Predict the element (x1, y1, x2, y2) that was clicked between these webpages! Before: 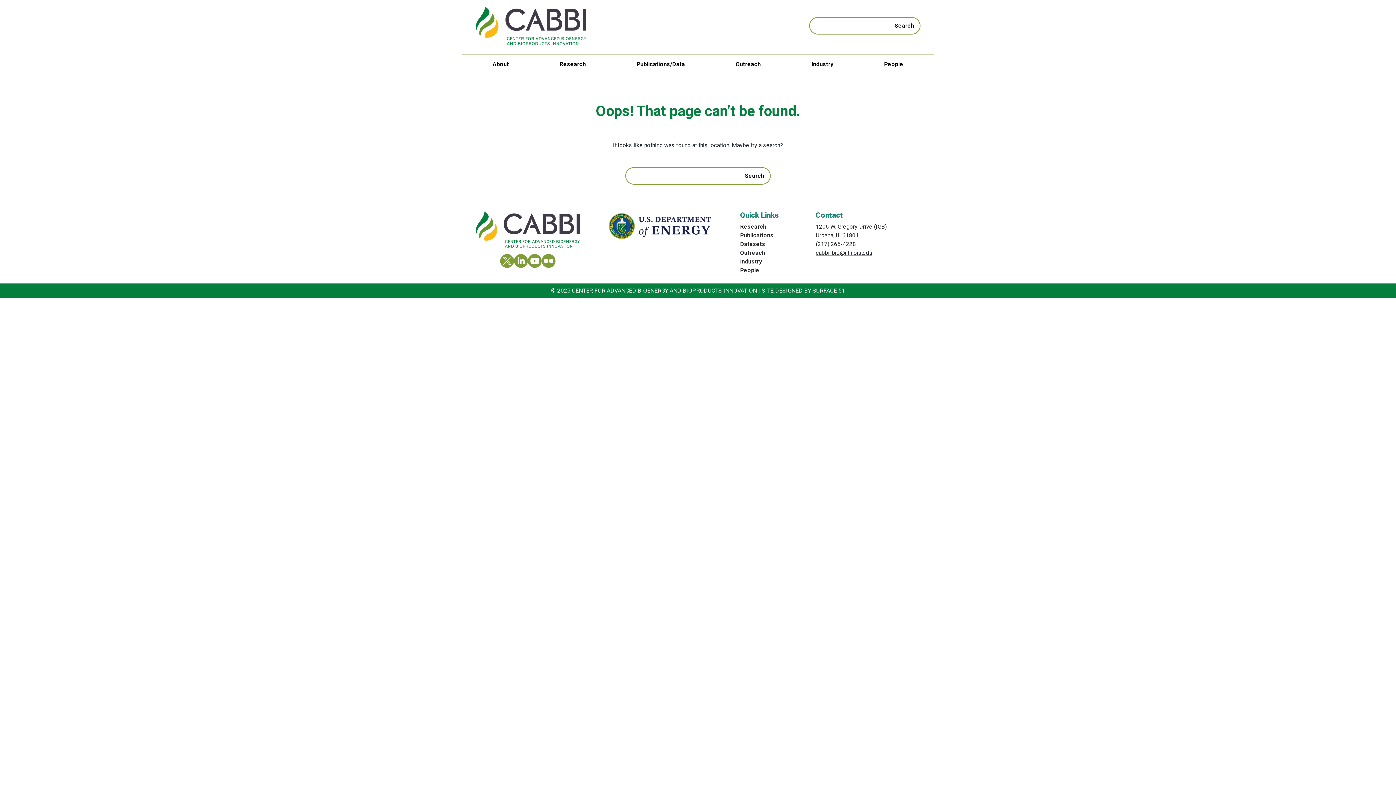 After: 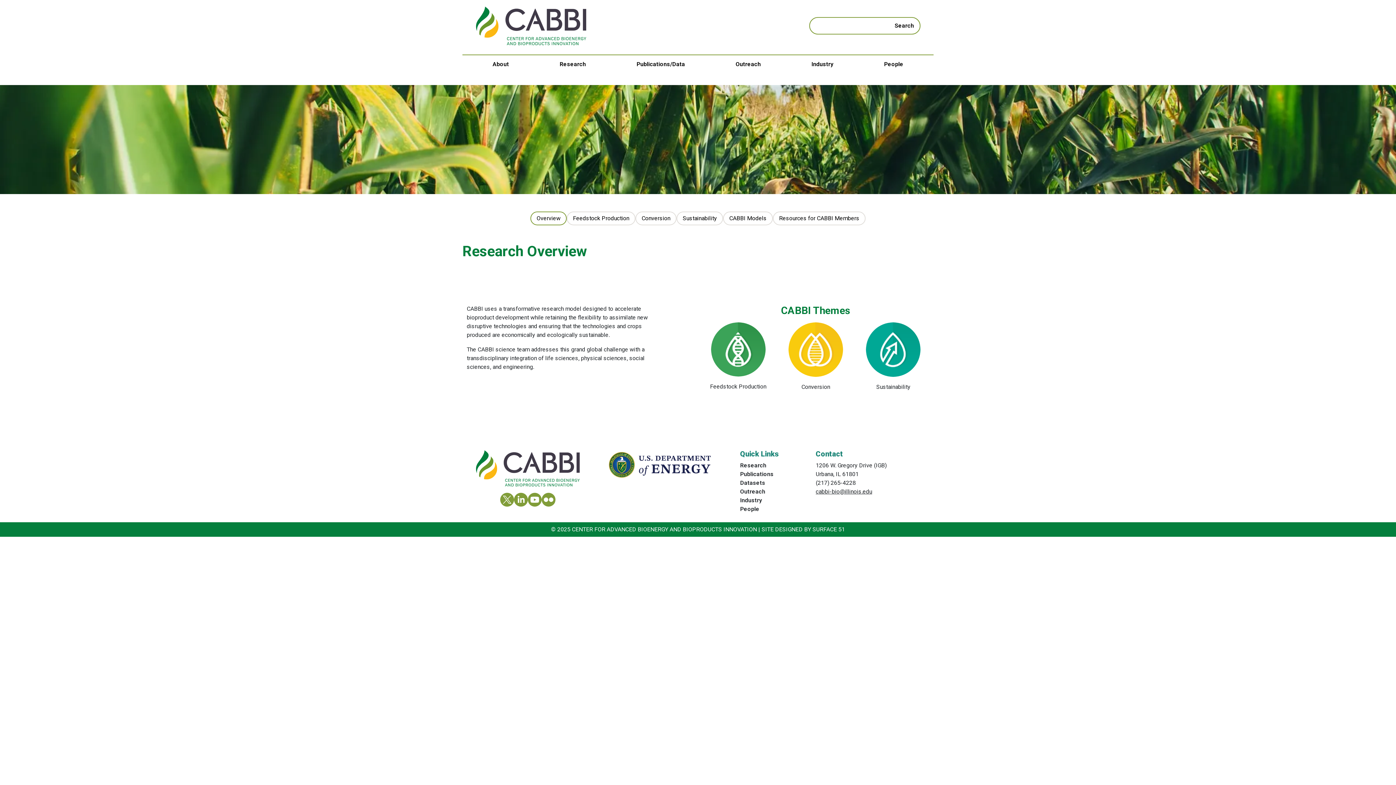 Action: bbox: (740, 222, 807, 231) label: Research